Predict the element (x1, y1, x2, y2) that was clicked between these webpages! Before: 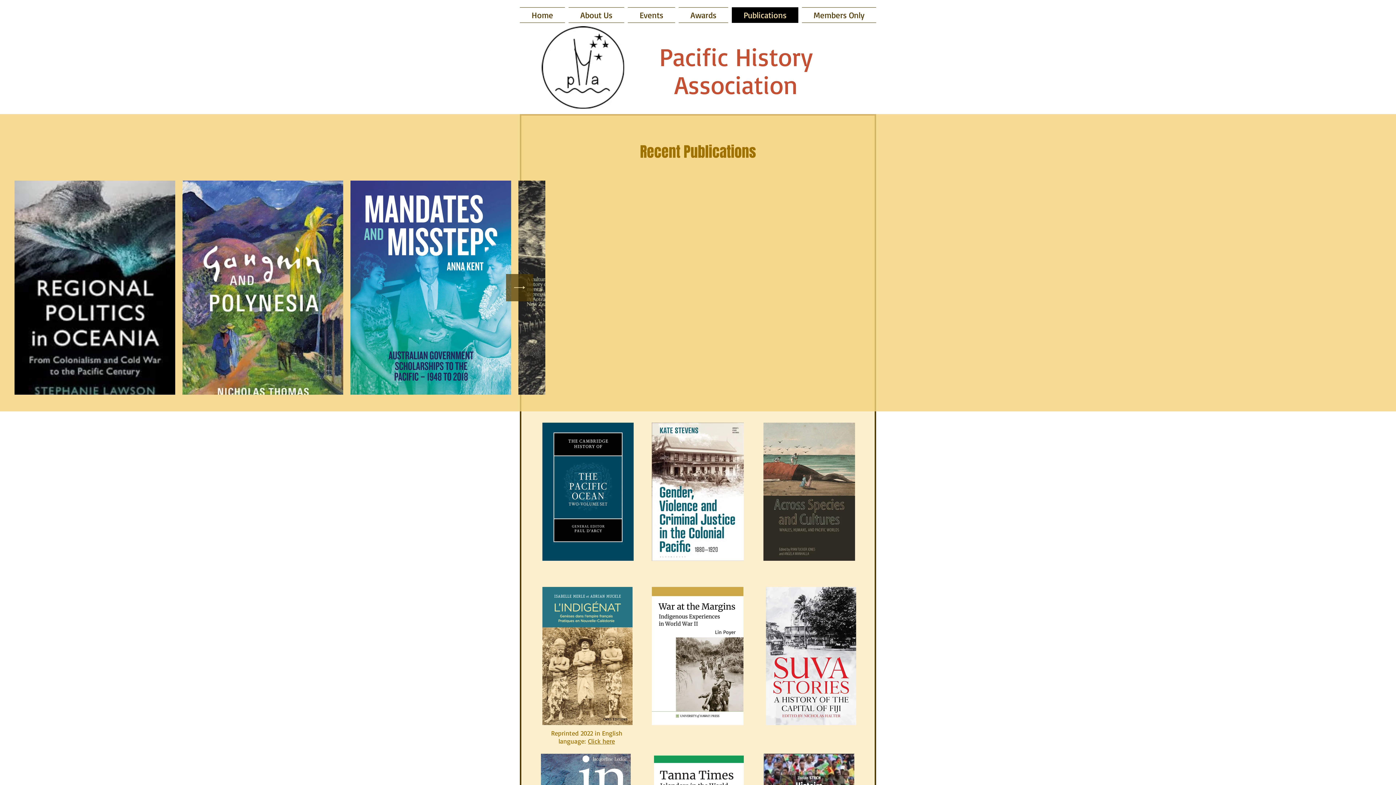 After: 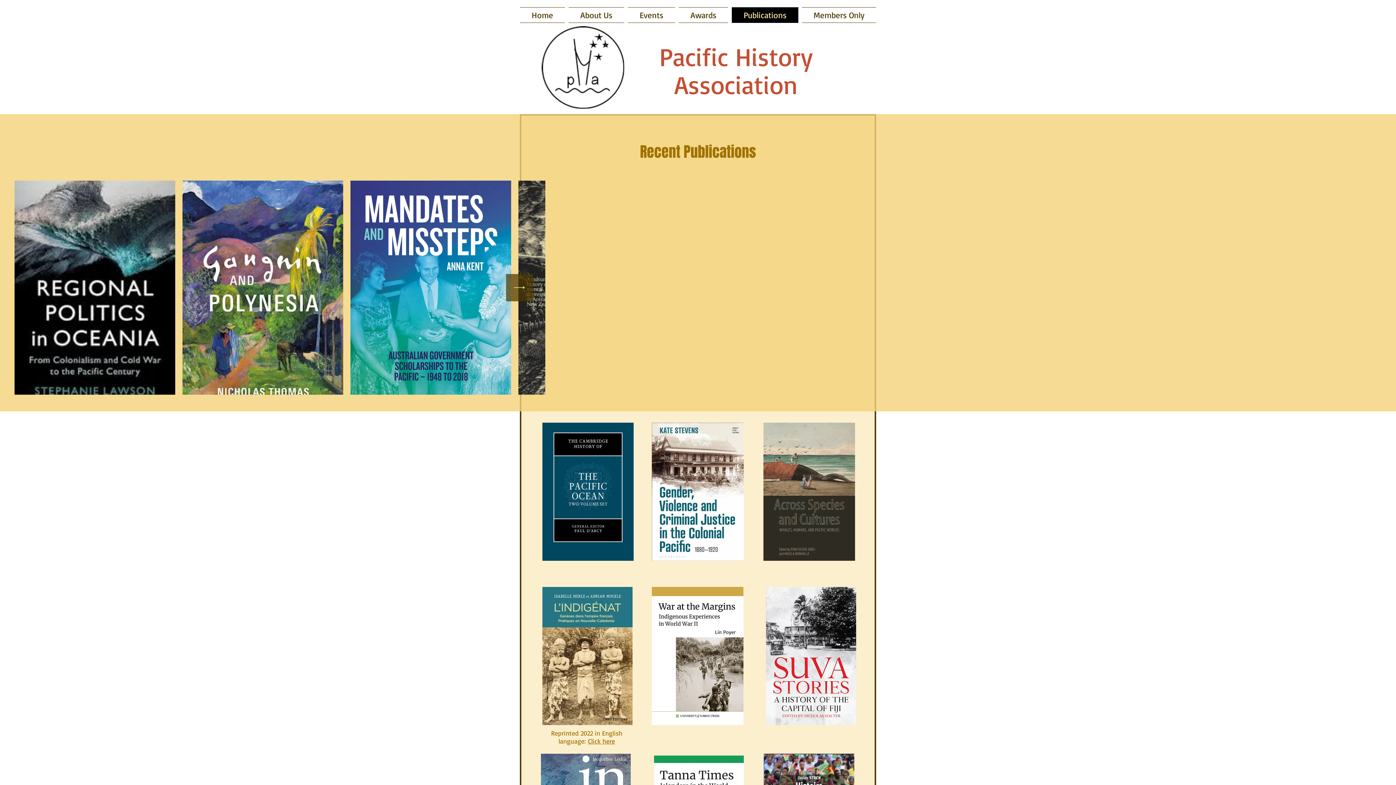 Action: bbox: (766, 587, 856, 725)